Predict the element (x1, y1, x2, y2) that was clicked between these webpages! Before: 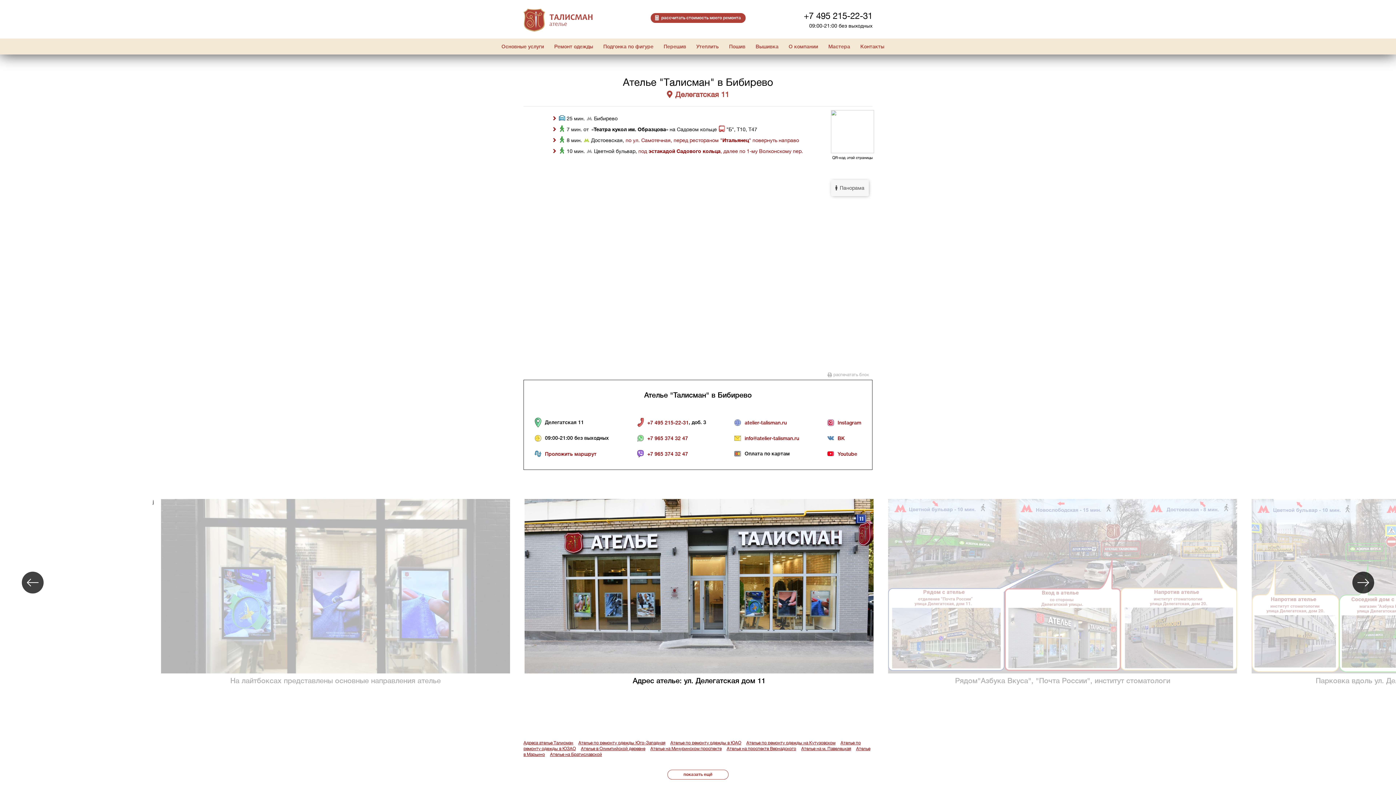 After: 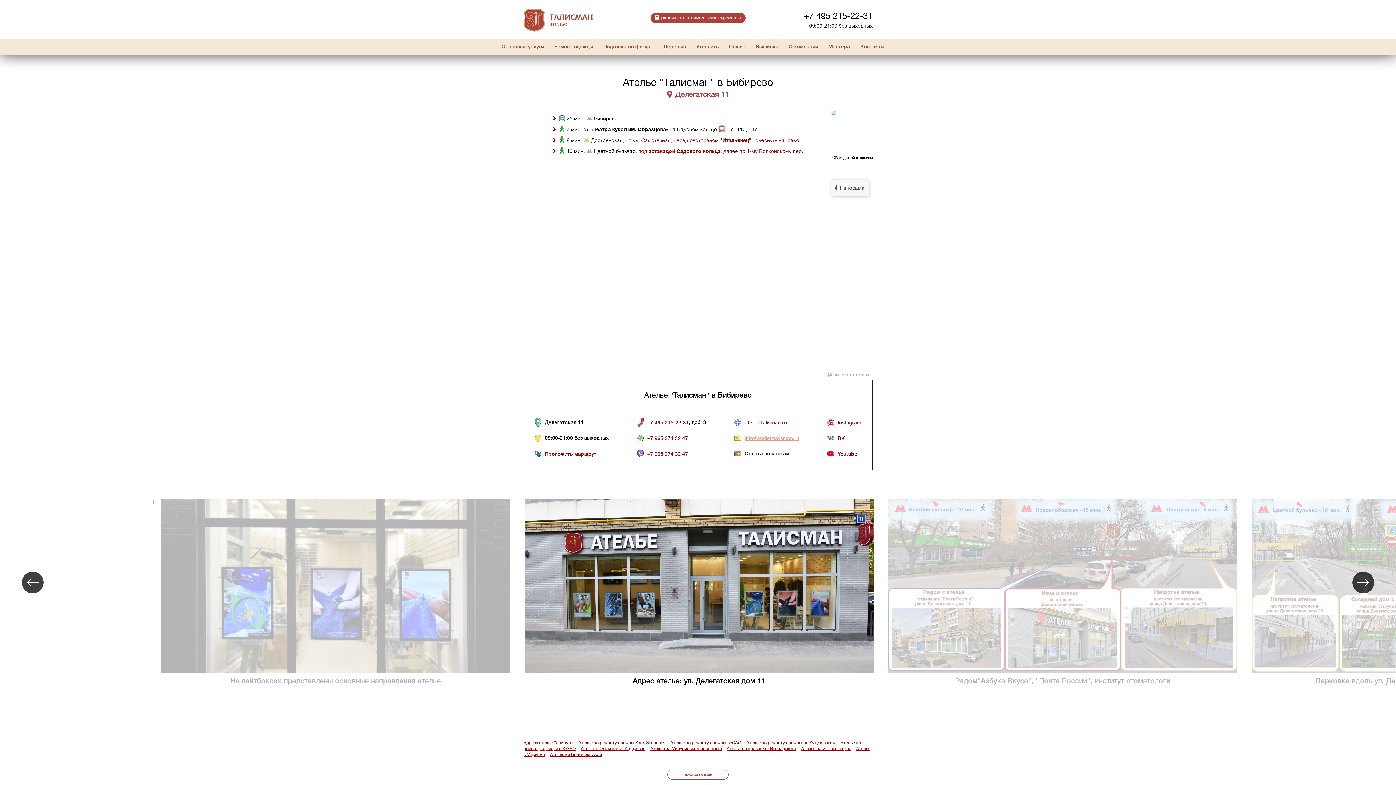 Action: label: info@atelier-talisman.ru bbox: (744, 435, 799, 441)